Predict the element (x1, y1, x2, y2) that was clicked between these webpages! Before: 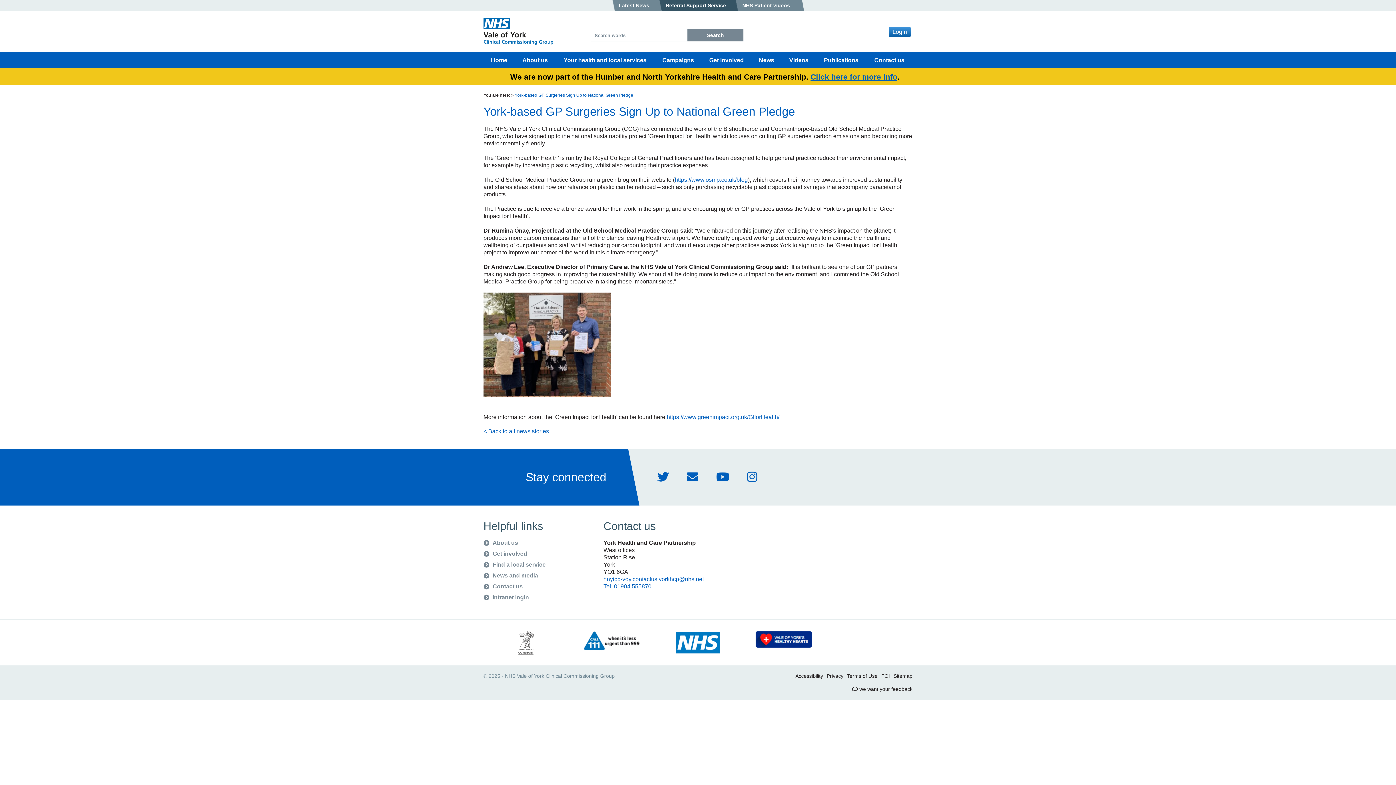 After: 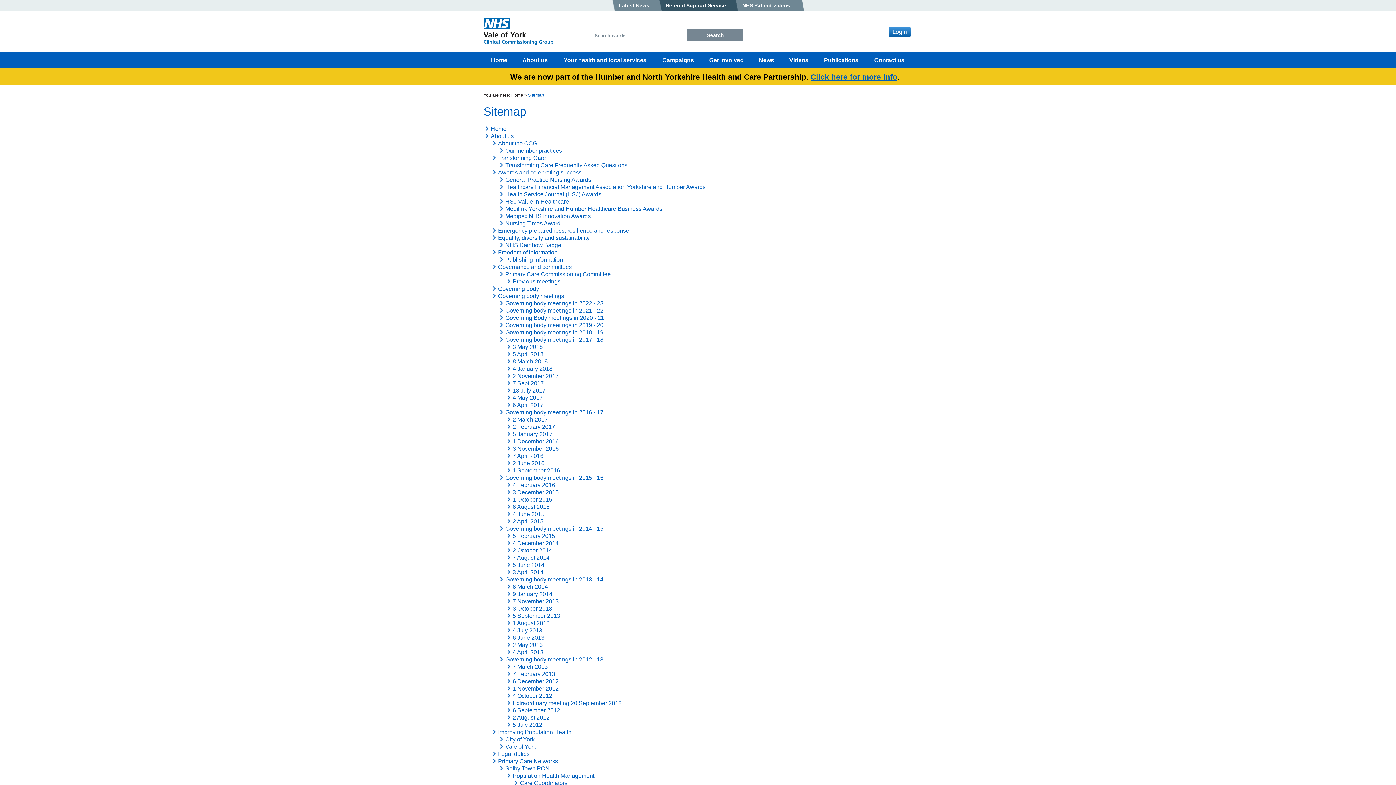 Action: bbox: (893, 673, 912, 679) label: Sitemap